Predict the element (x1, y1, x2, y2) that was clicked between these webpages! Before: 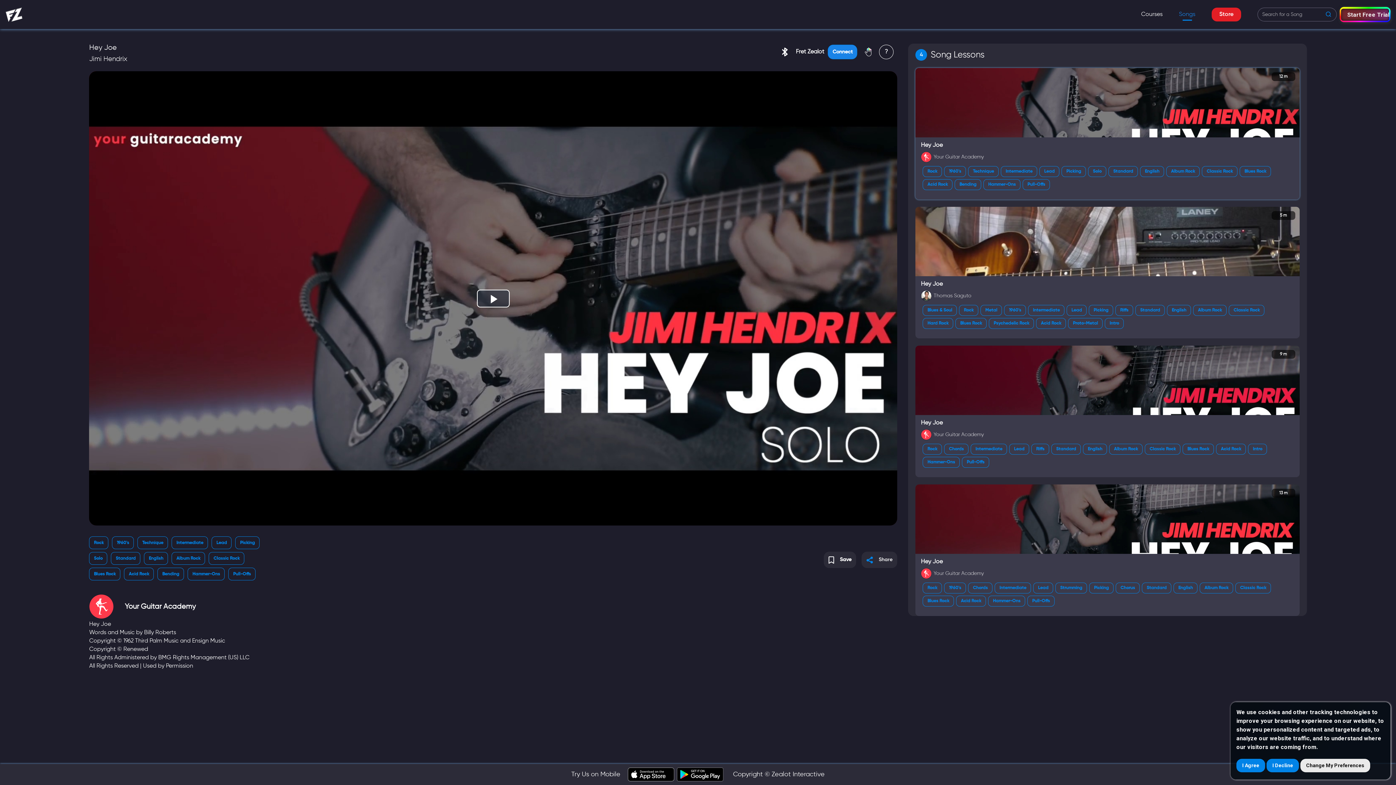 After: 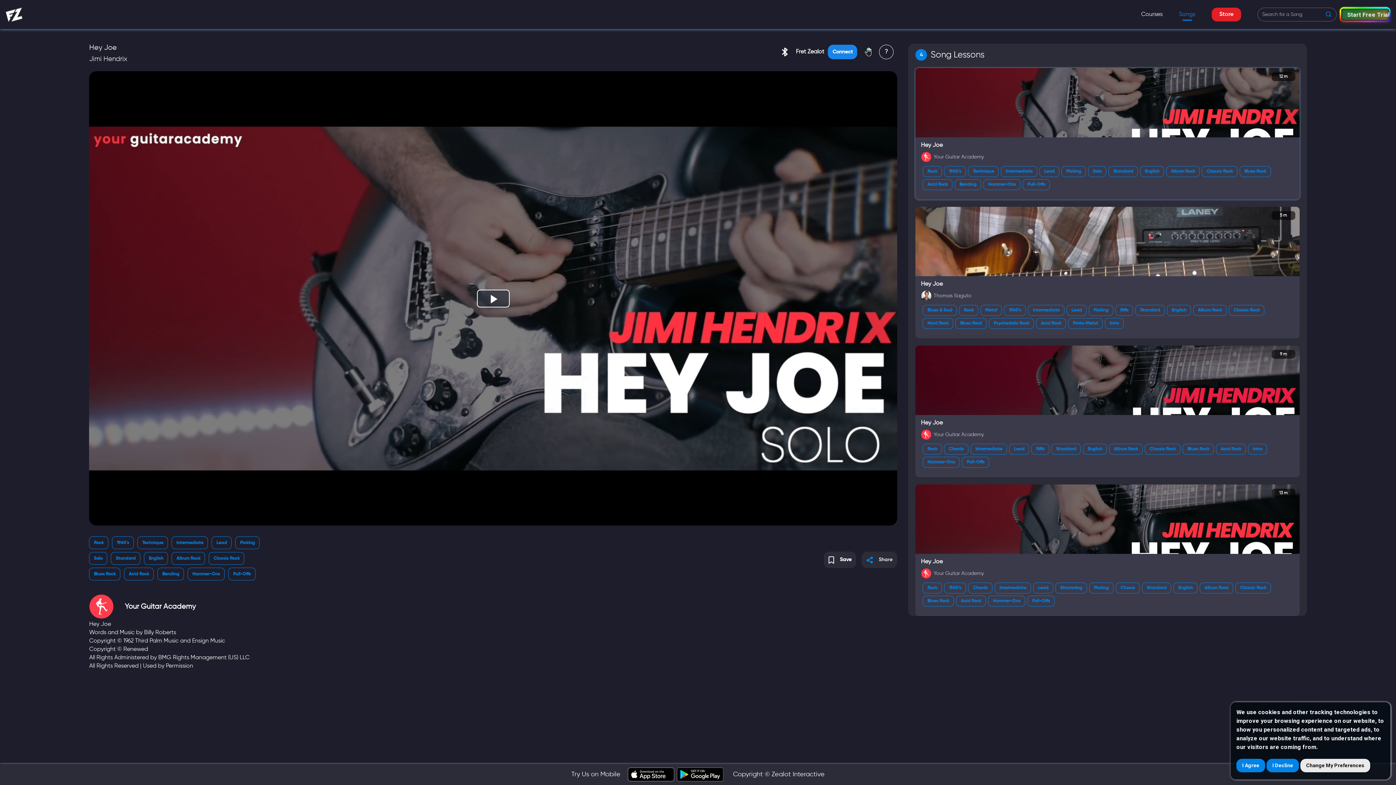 Action: bbox: (777, 44, 792, 59)